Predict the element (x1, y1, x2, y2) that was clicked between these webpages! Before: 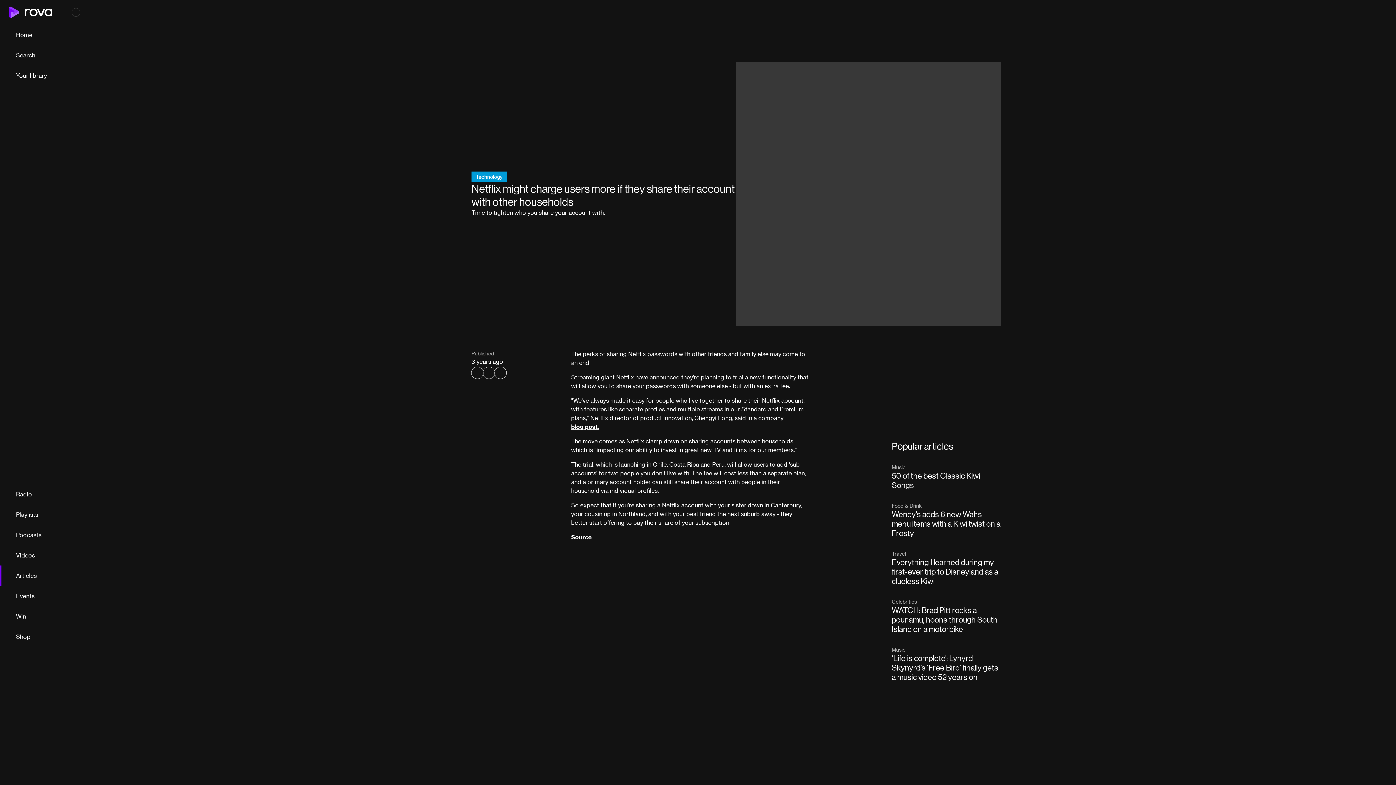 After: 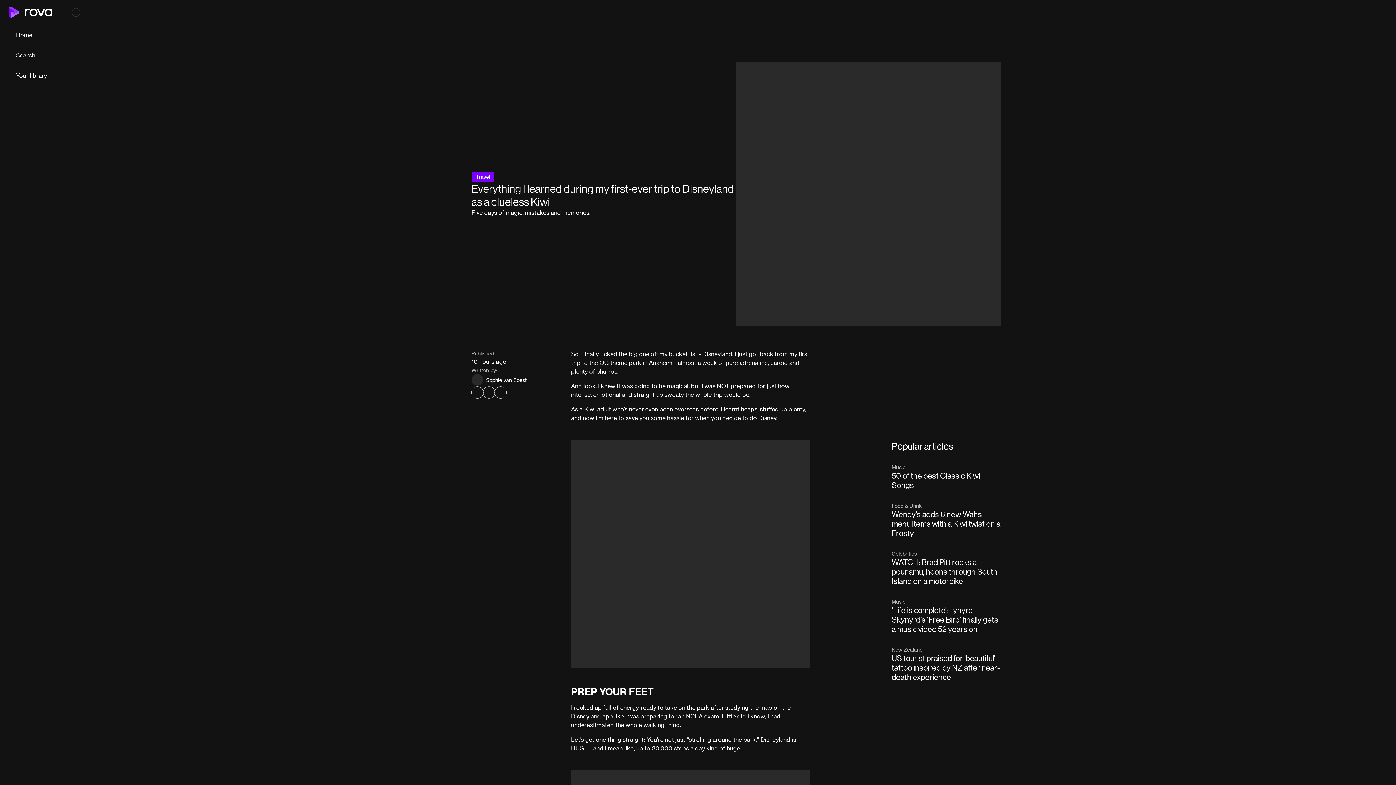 Action: bbox: (892, 550, 1001, 586) label: Travel

Everything I learned during my first-ever trip to Disneyland as a clueless Kiwi